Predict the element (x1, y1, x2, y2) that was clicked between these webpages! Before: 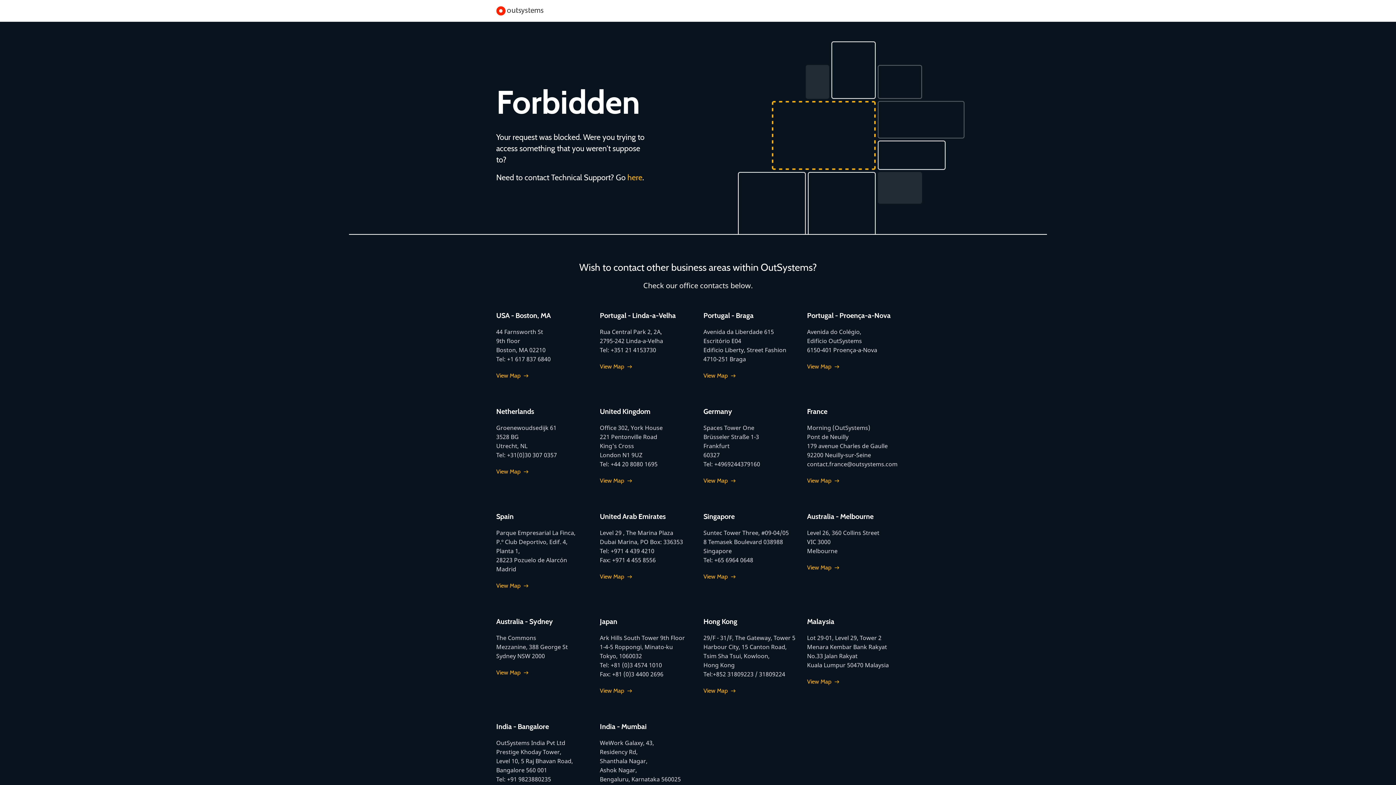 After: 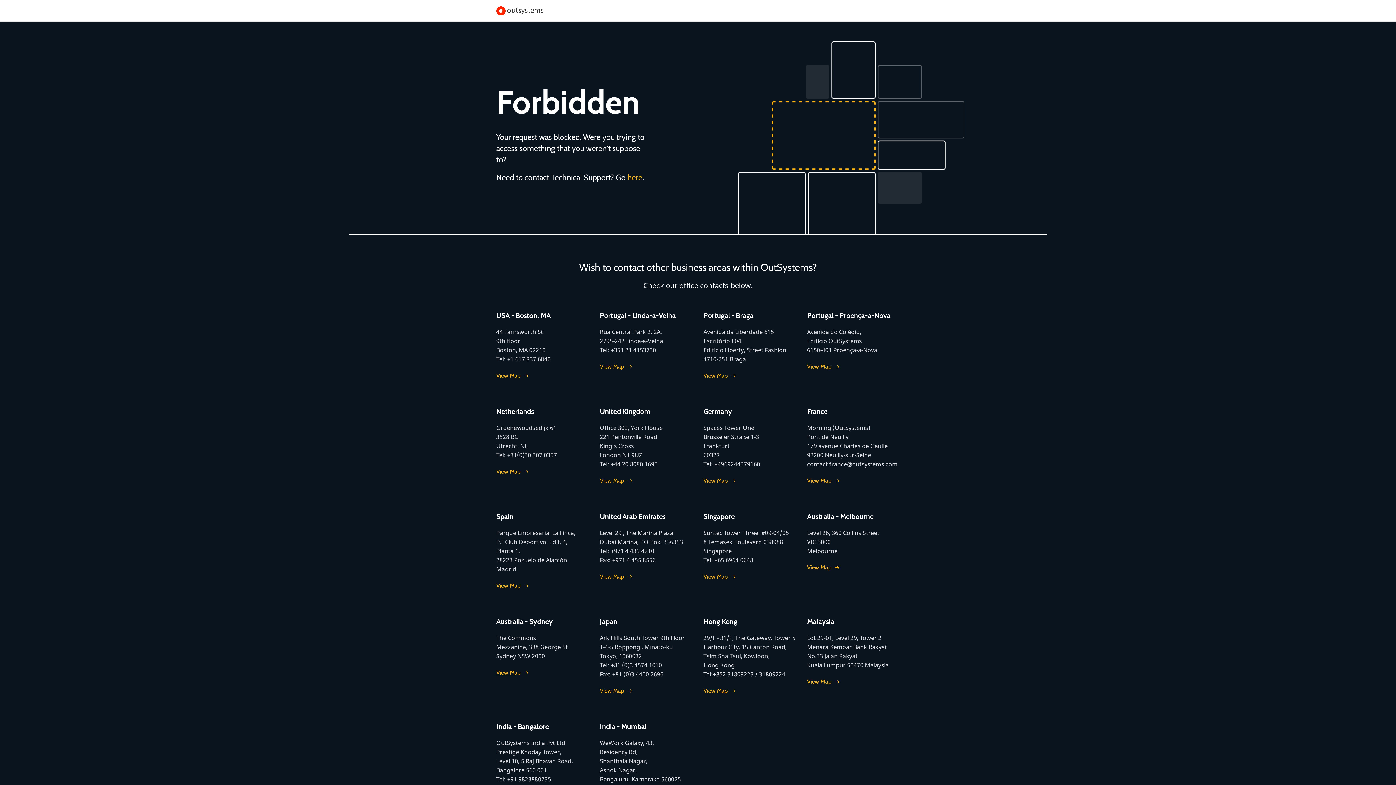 Action: bbox: (496, 668, 528, 677) label: View Map